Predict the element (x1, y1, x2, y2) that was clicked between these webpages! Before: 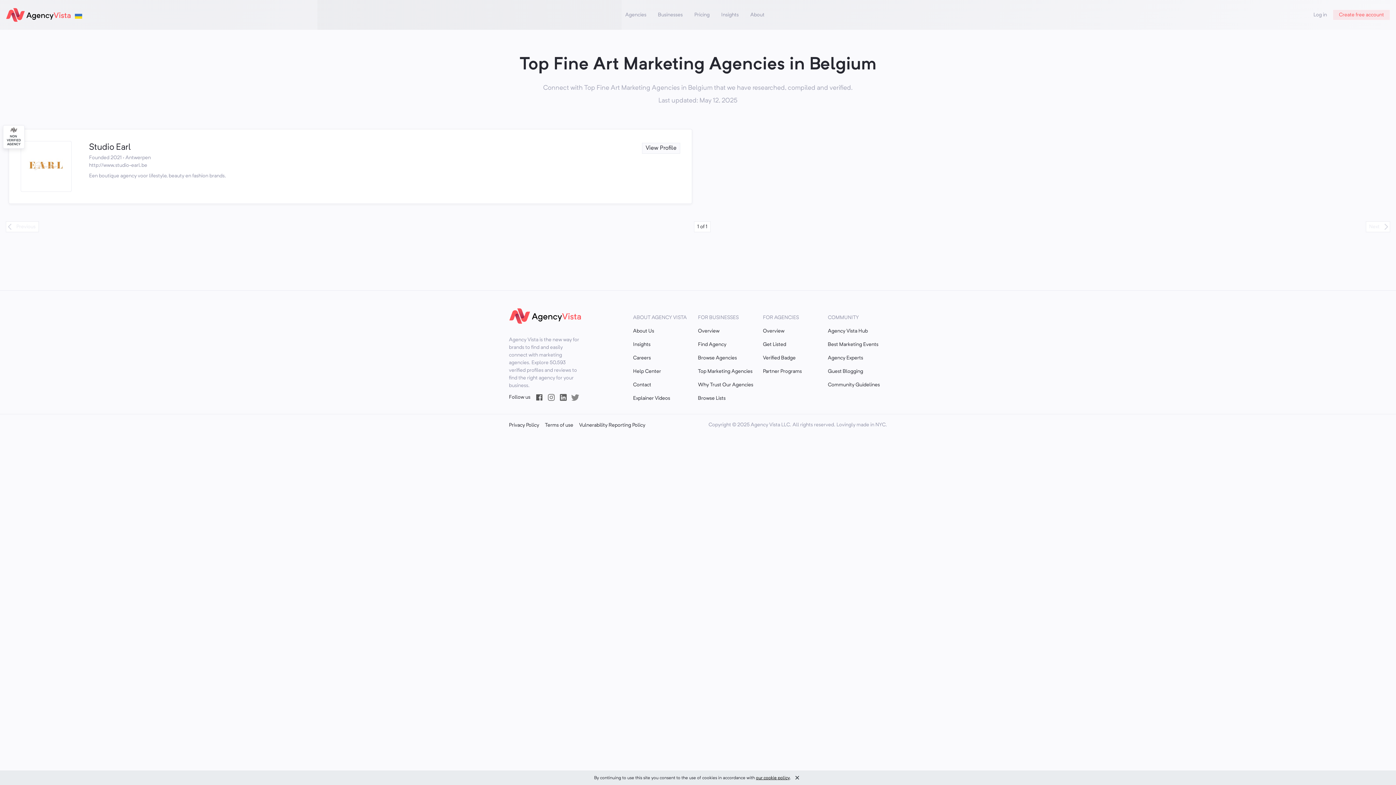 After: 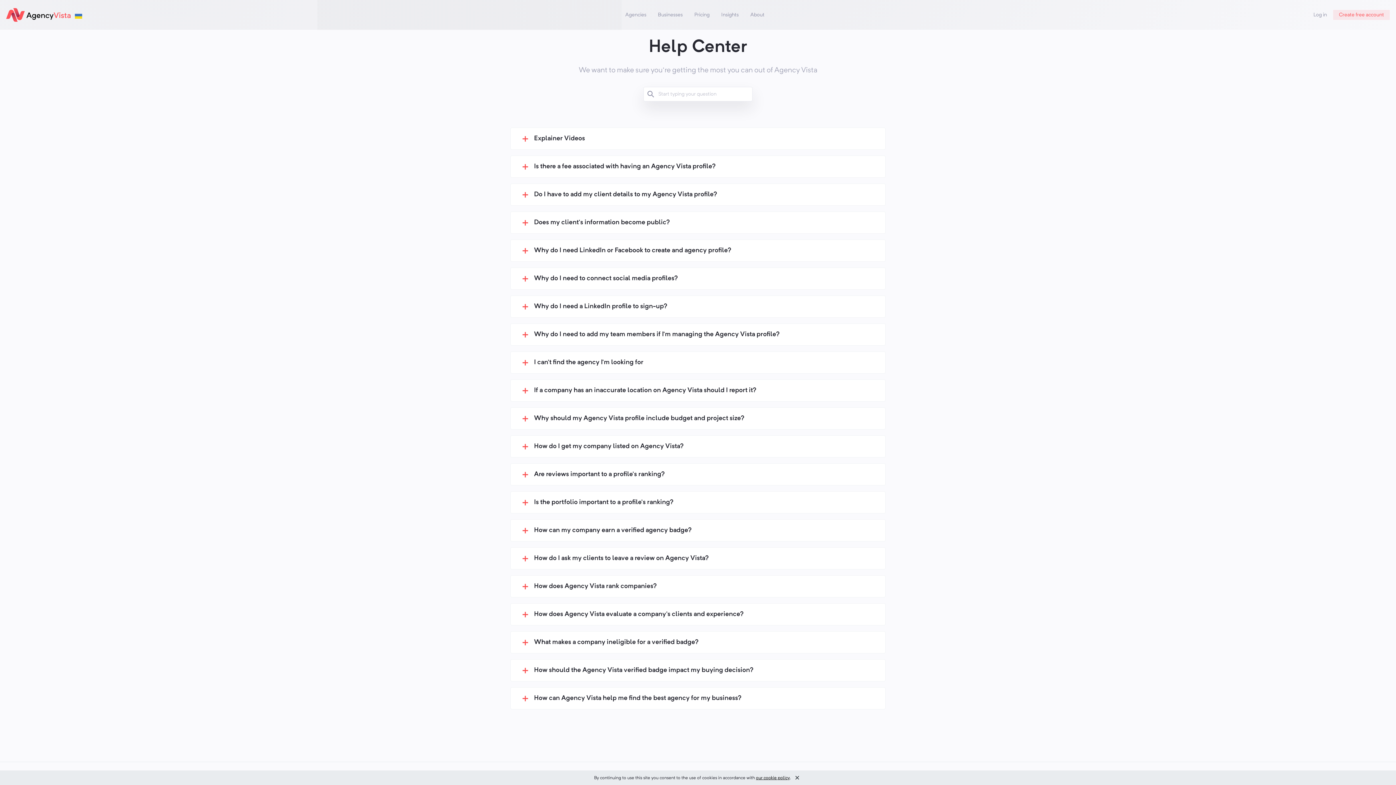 Action: bbox: (633, 368, 692, 375) label: Help Center